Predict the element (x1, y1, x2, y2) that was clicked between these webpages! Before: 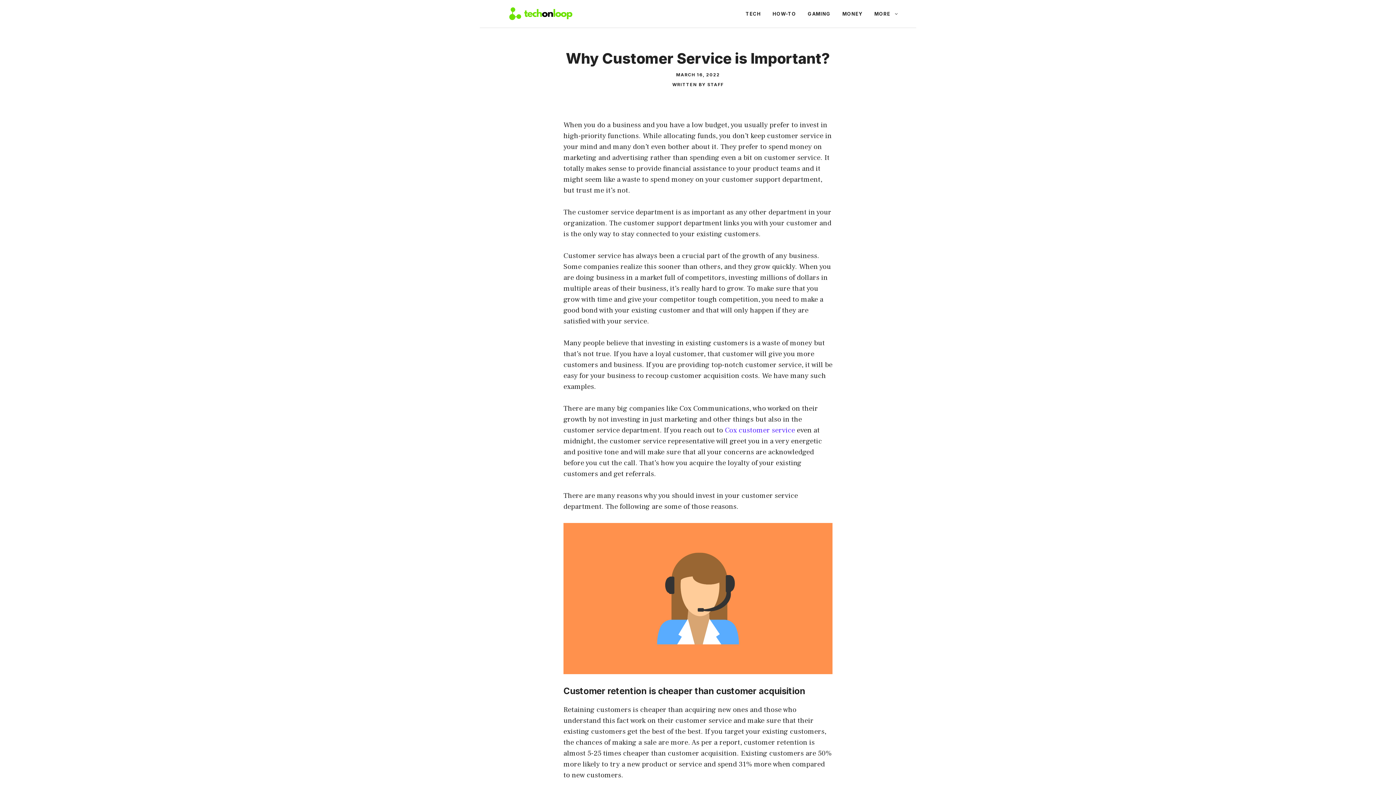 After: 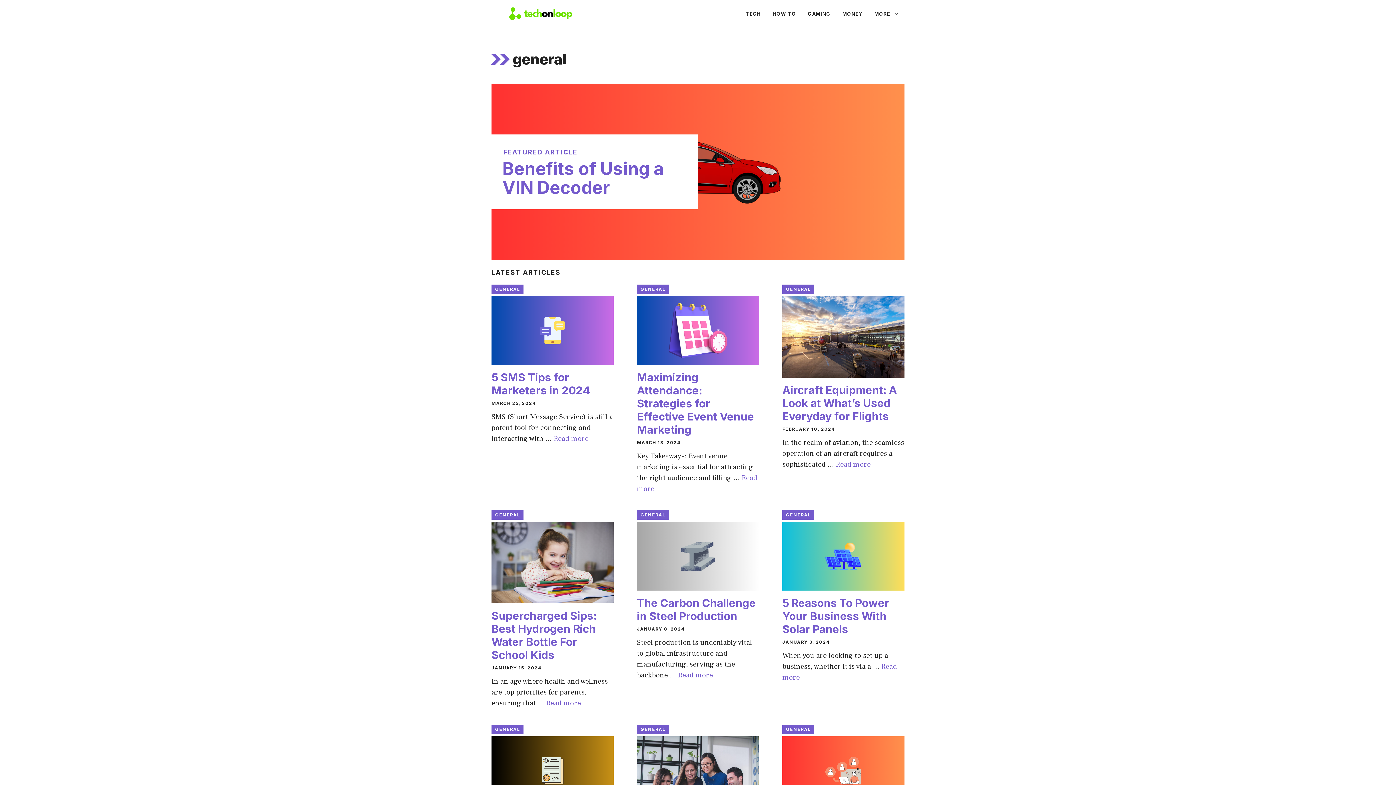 Action: bbox: (868, 2, 904, 24) label: MORE